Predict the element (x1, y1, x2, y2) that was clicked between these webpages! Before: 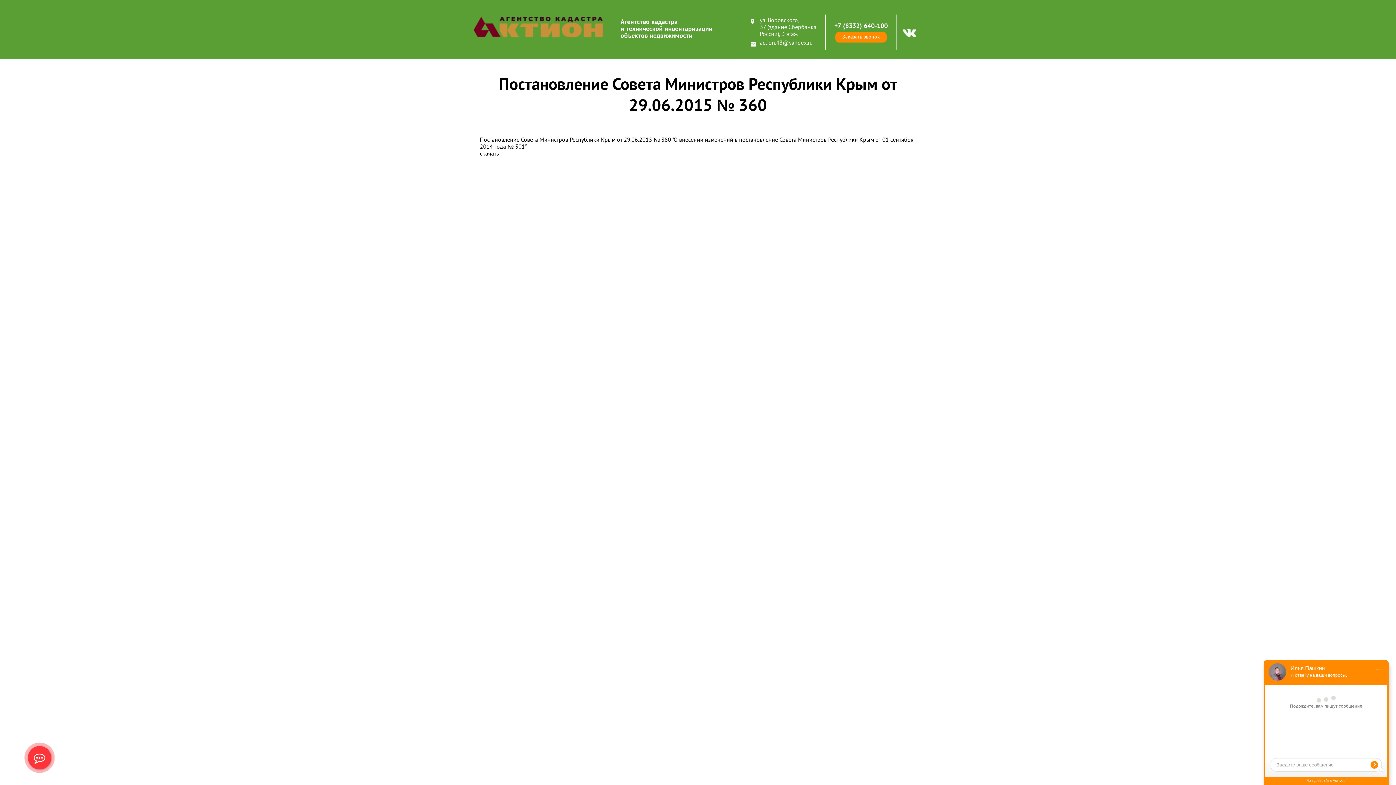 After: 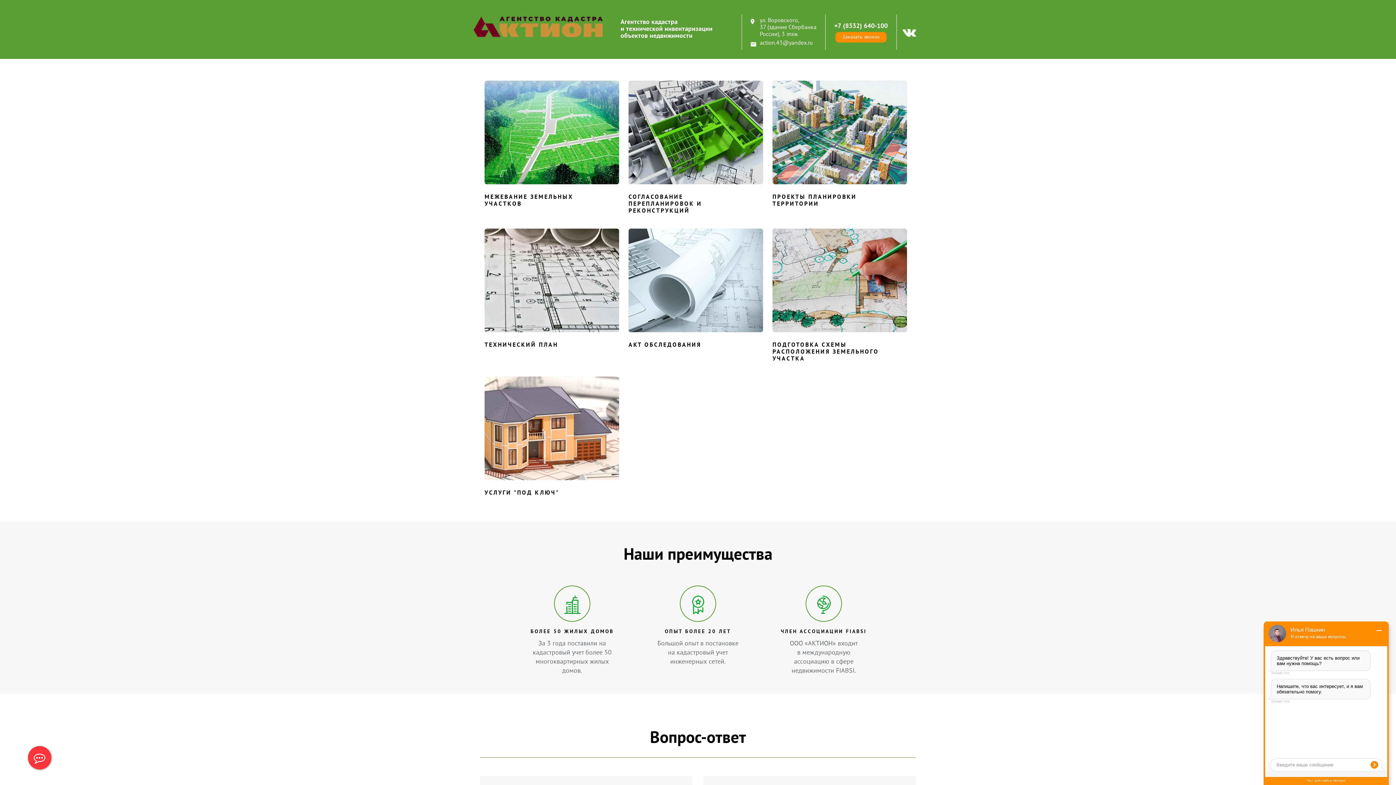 Action: bbox: (473, 16, 604, 36)